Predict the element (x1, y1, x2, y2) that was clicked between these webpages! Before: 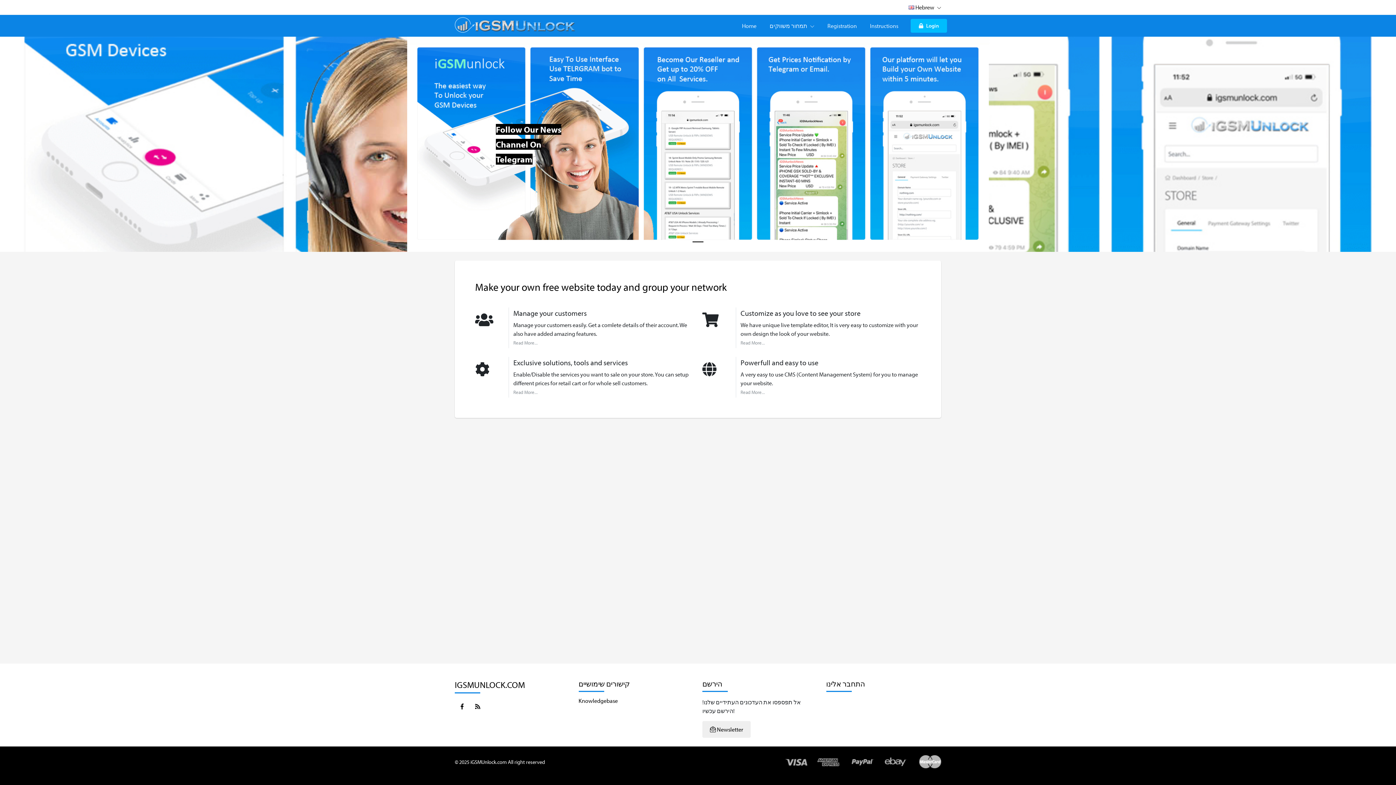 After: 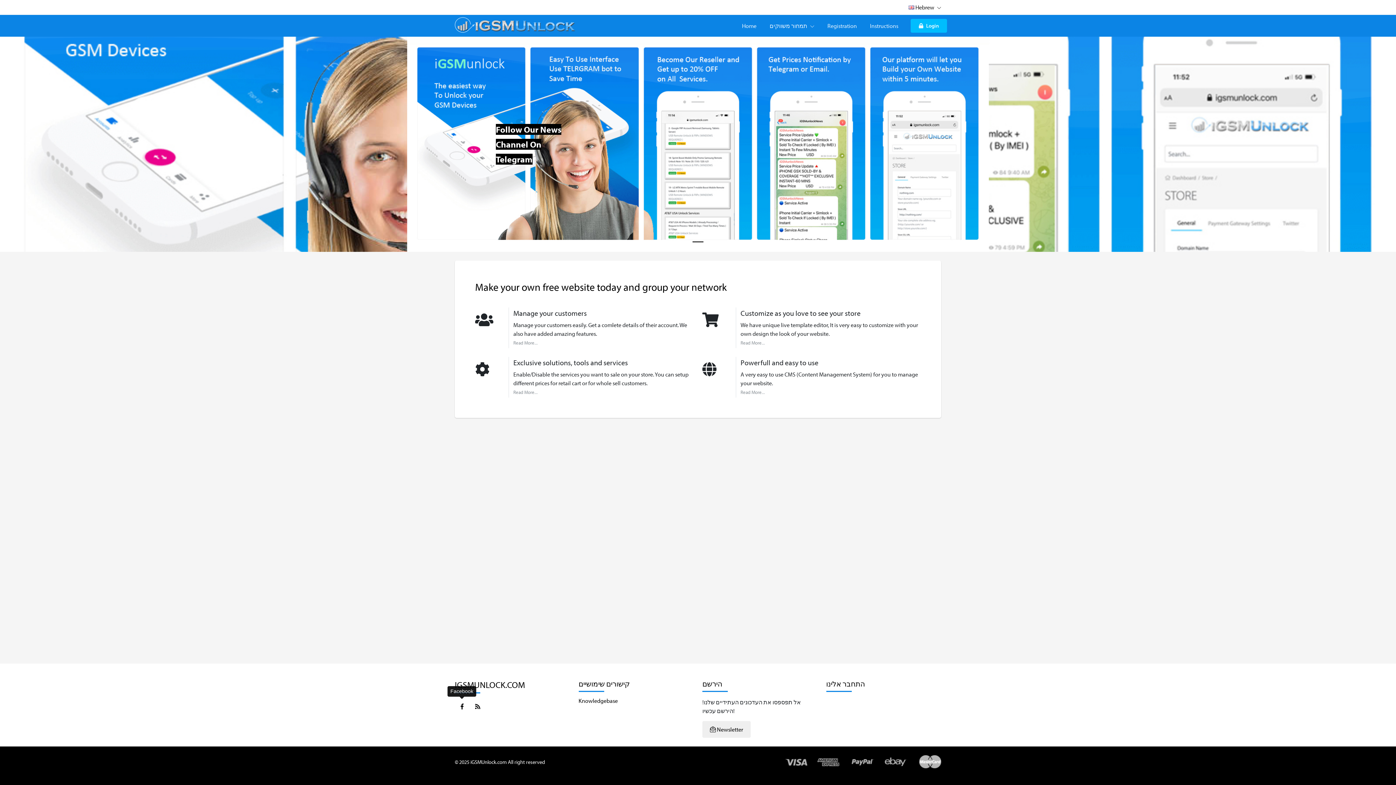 Action: bbox: (454, 699, 469, 714)